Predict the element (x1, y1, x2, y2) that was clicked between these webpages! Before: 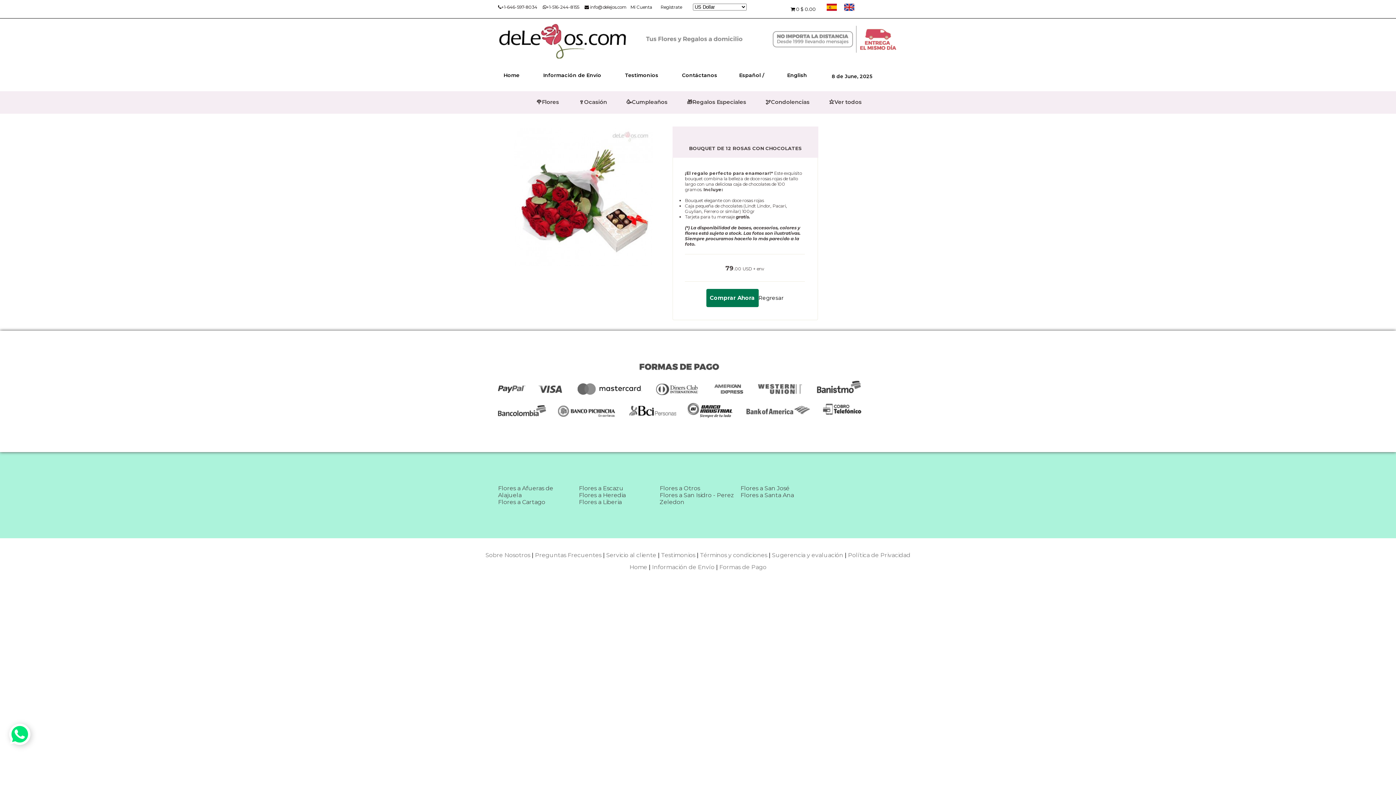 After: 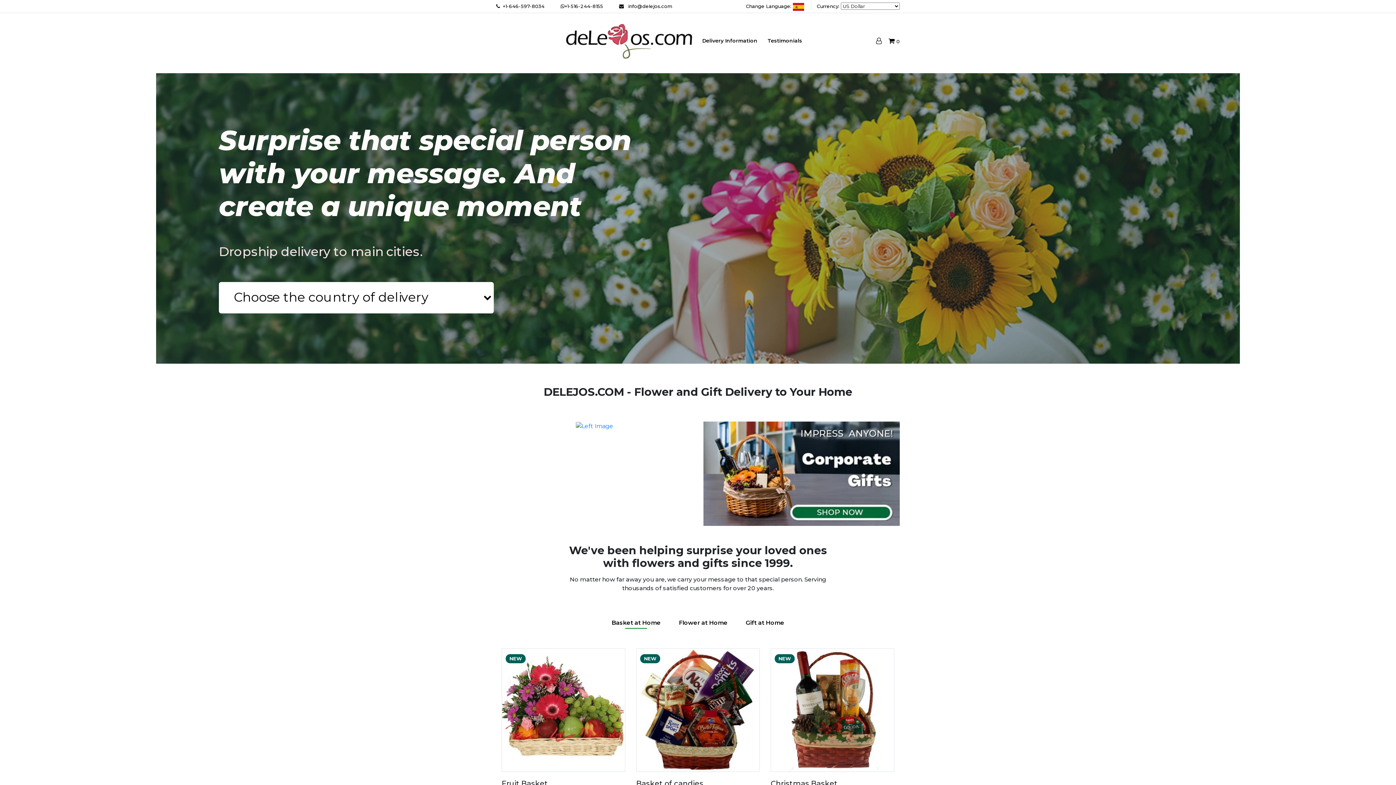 Action: bbox: (840, 3, 858, 21)